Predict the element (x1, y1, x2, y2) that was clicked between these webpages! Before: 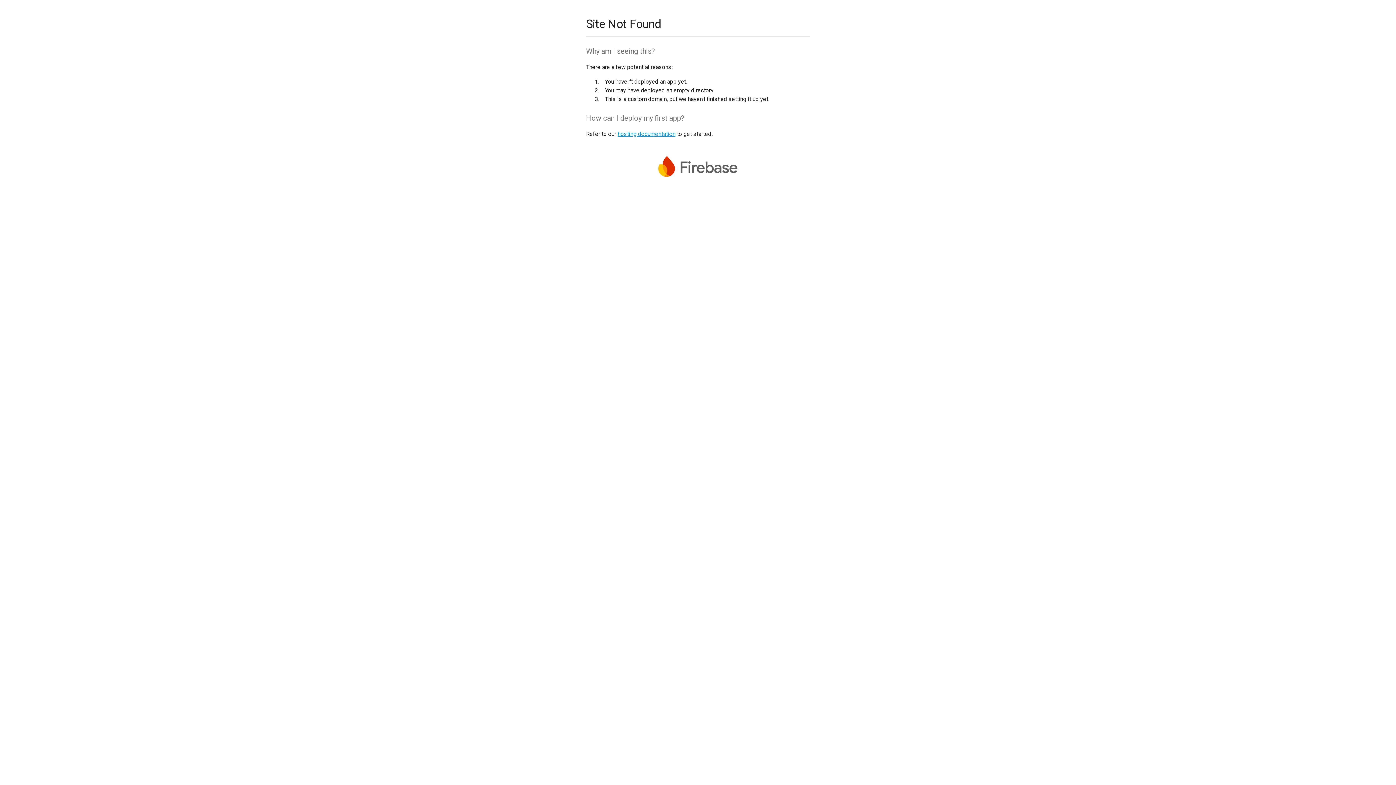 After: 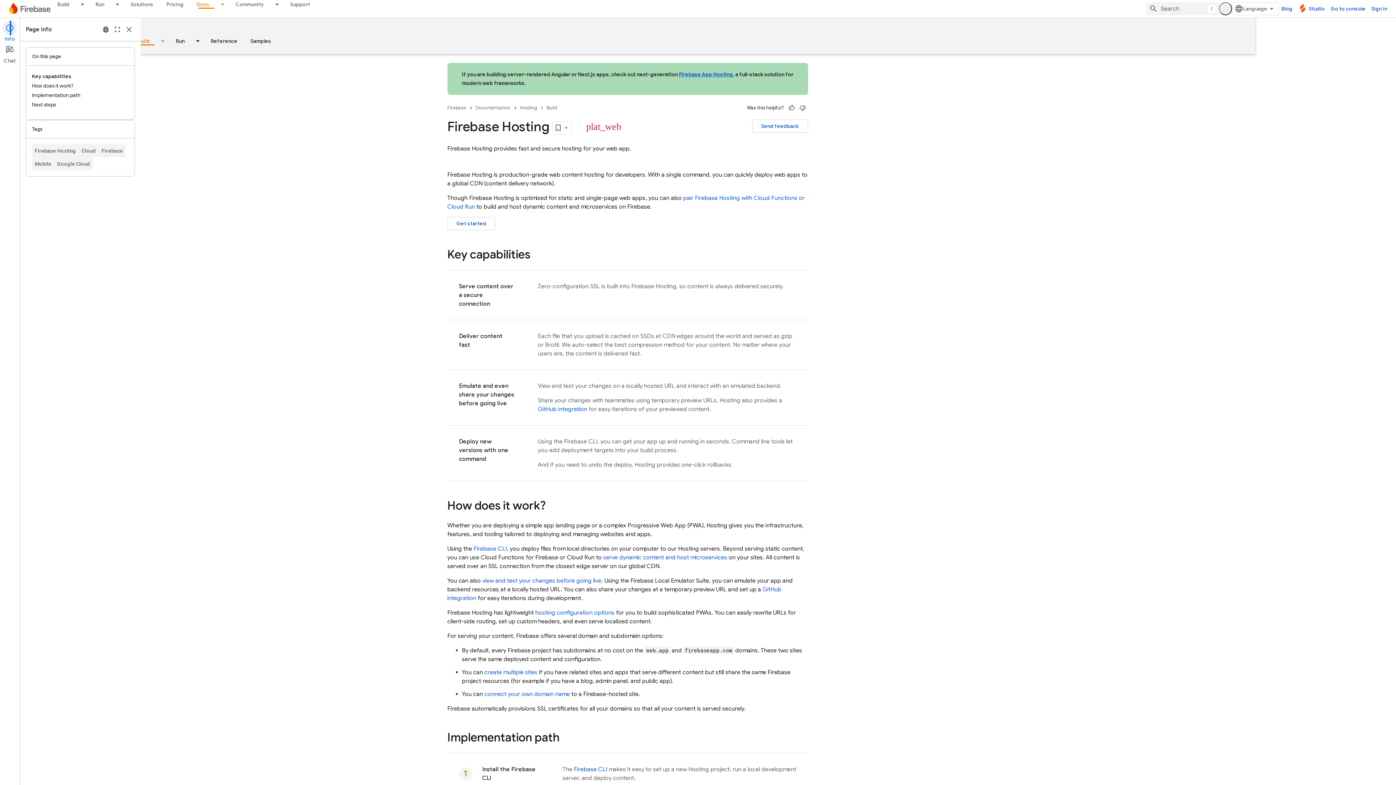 Action: label: hosting documentation bbox: (617, 130, 675, 137)